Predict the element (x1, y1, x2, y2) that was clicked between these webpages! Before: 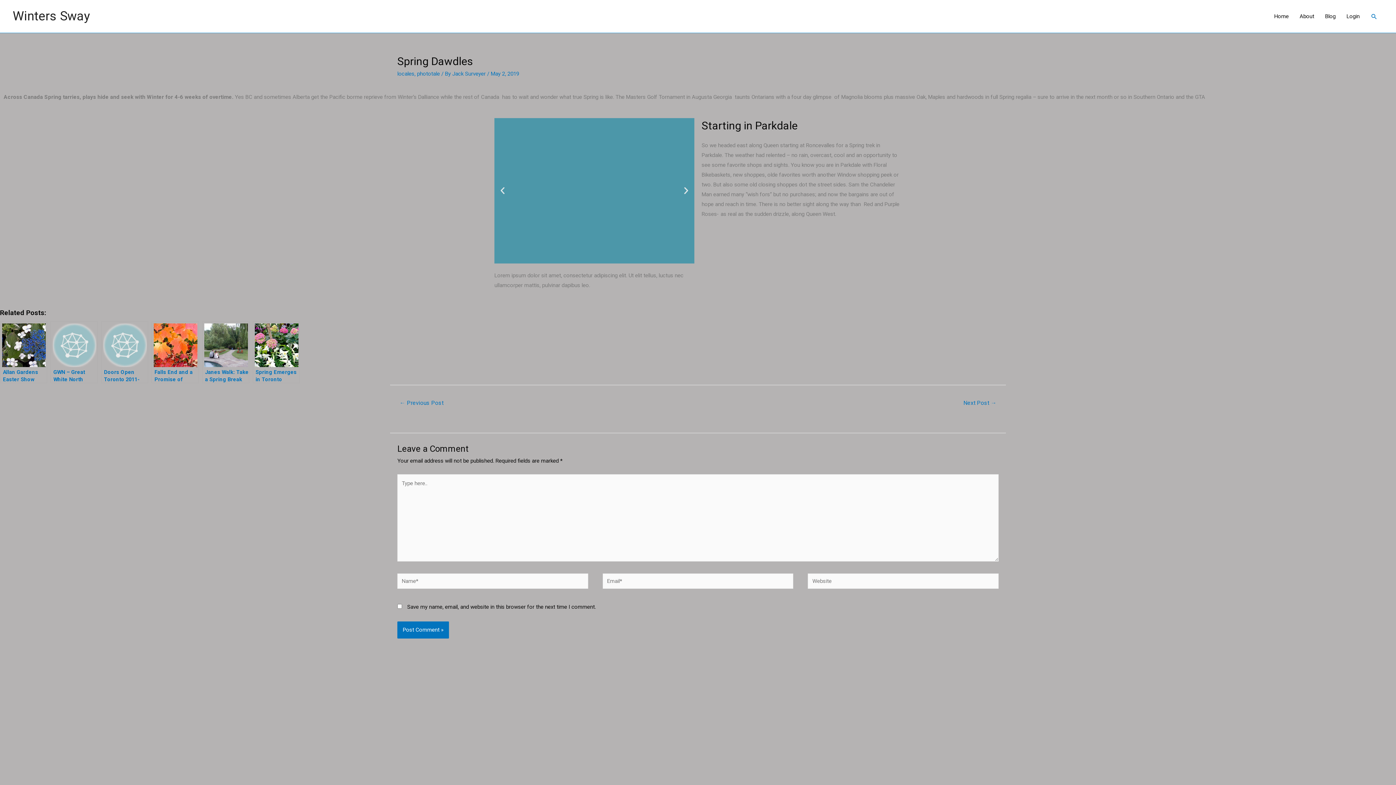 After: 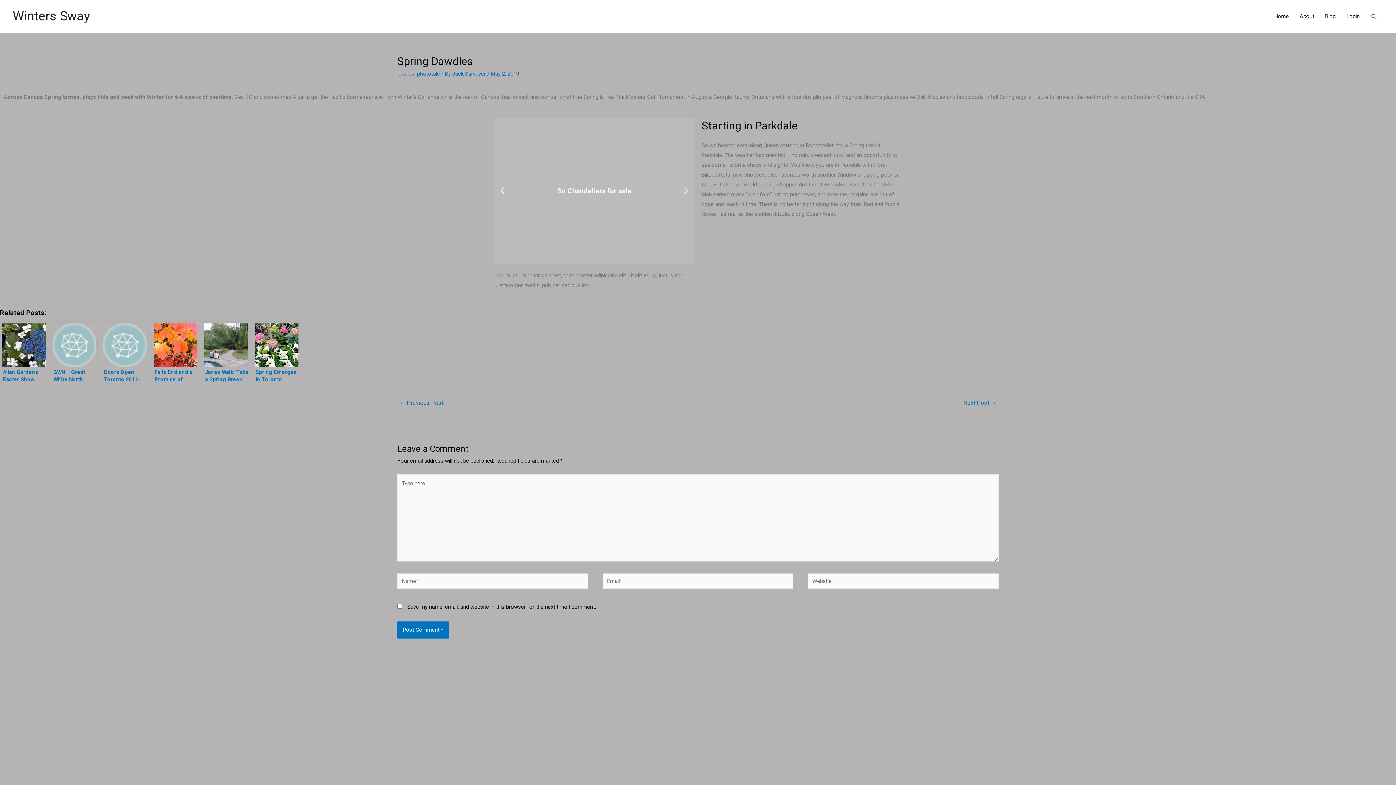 Action: bbox: (681, 186, 690, 195) label: Next slide